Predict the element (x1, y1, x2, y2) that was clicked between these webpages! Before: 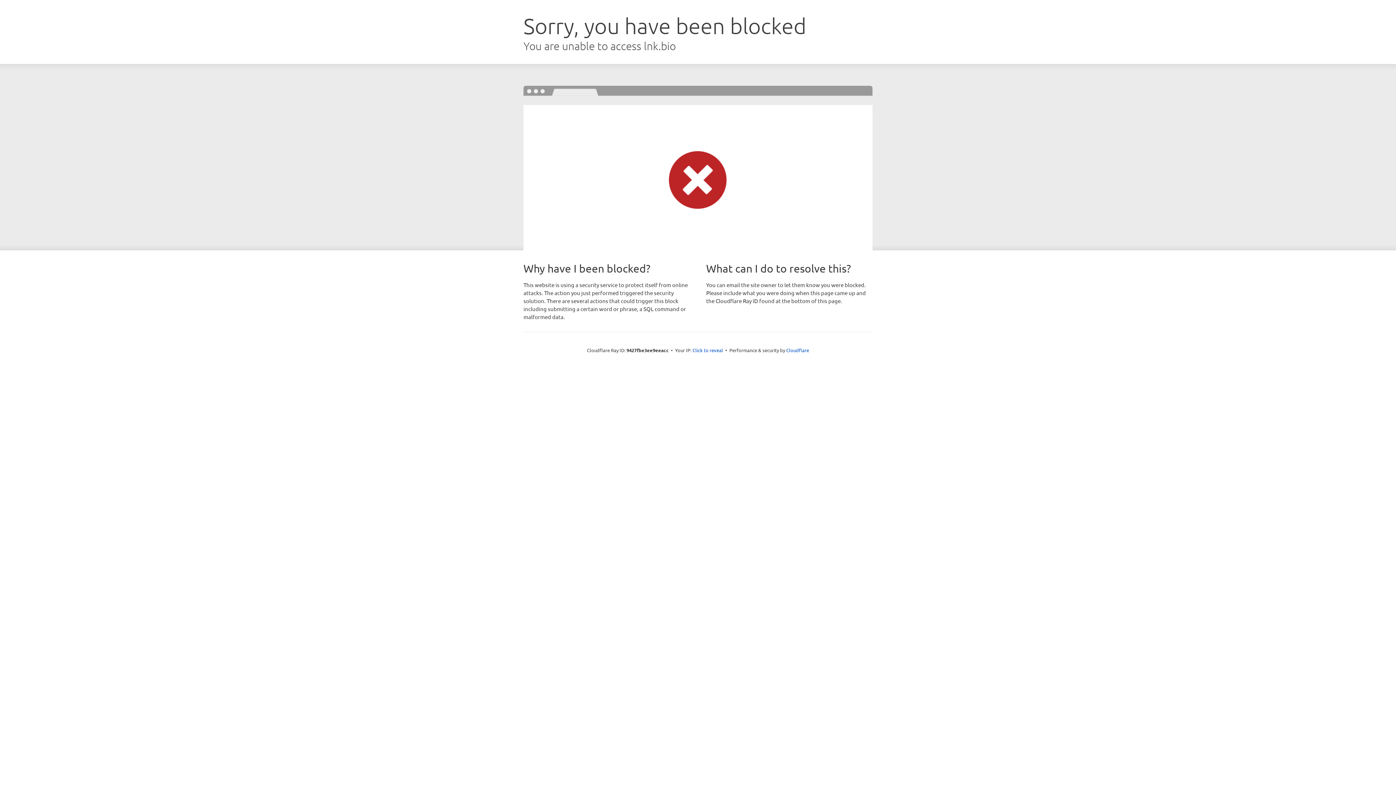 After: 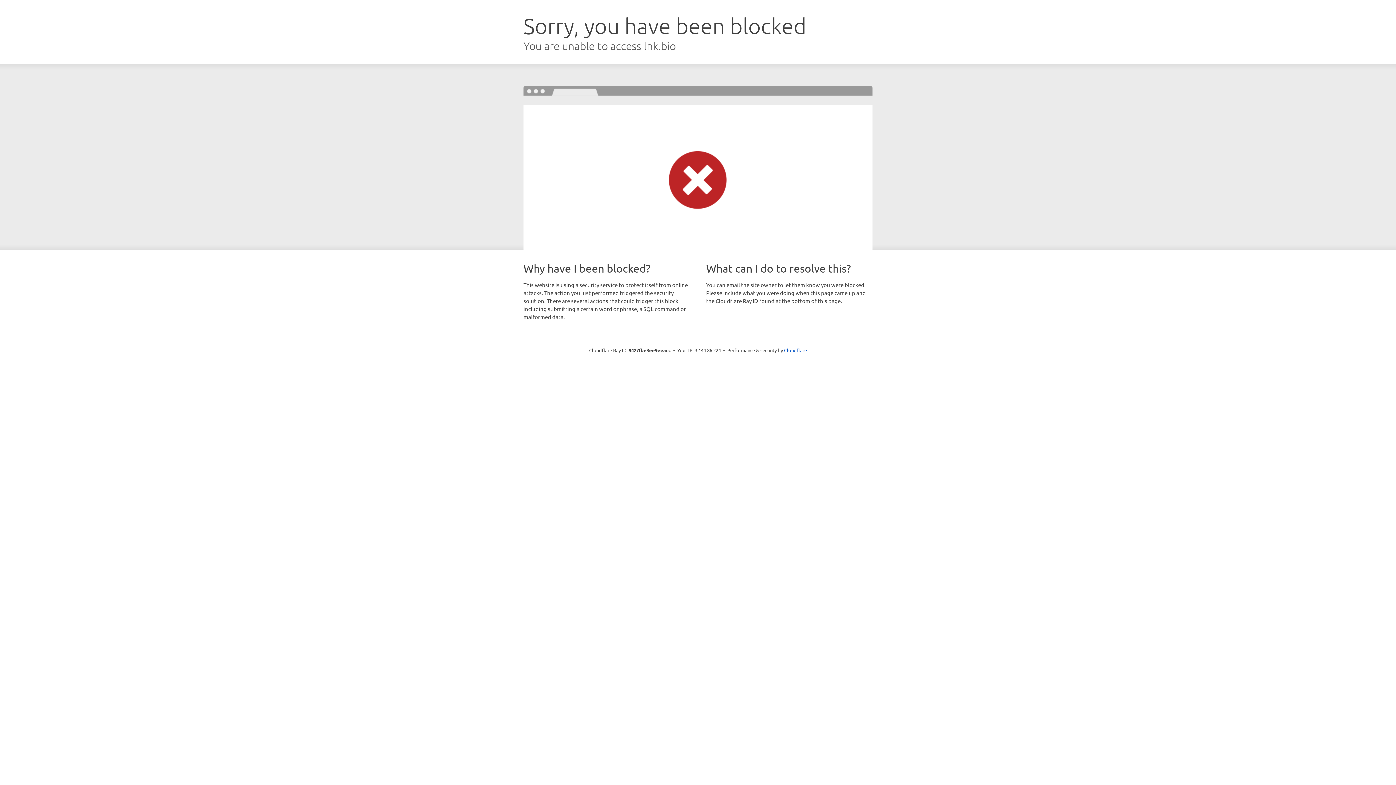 Action: label: Click to reveal bbox: (692, 346, 723, 353)